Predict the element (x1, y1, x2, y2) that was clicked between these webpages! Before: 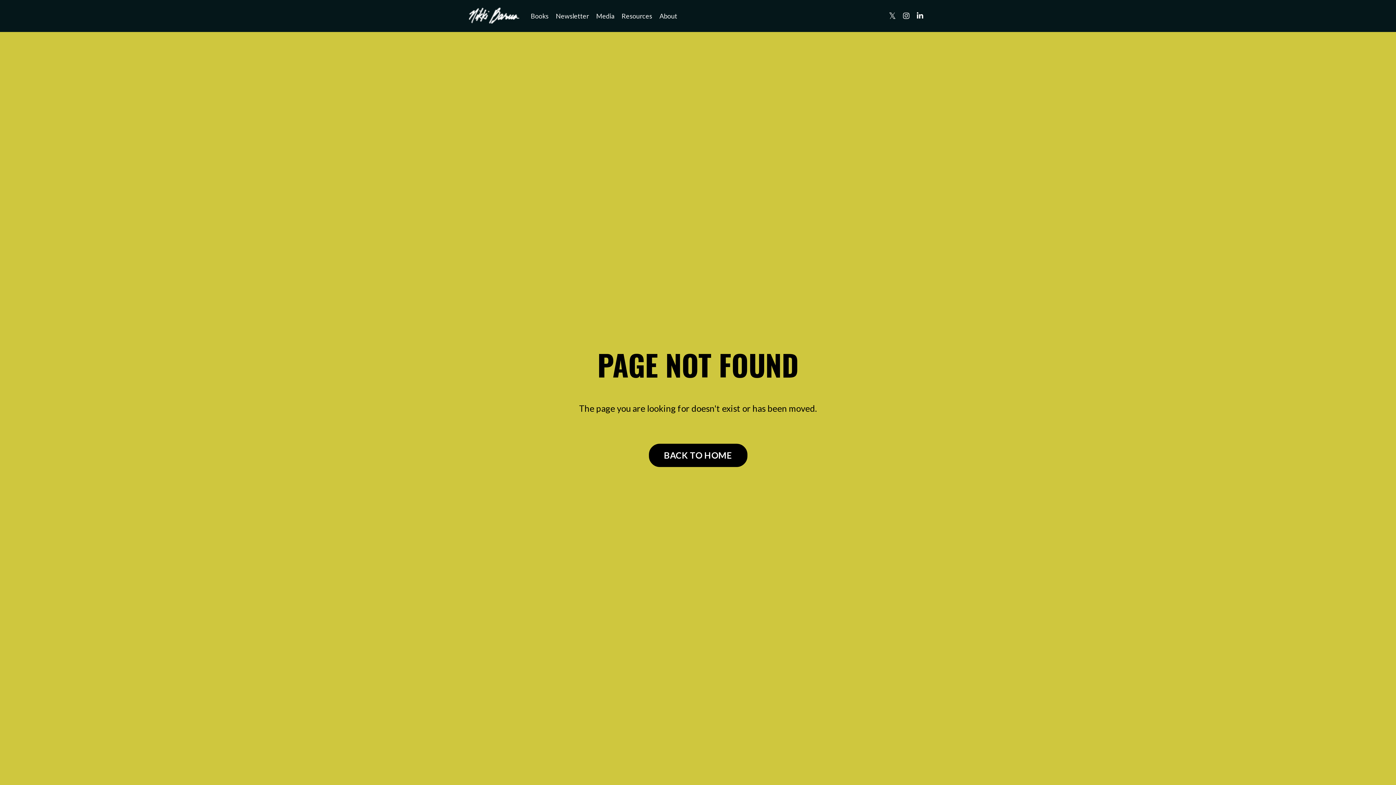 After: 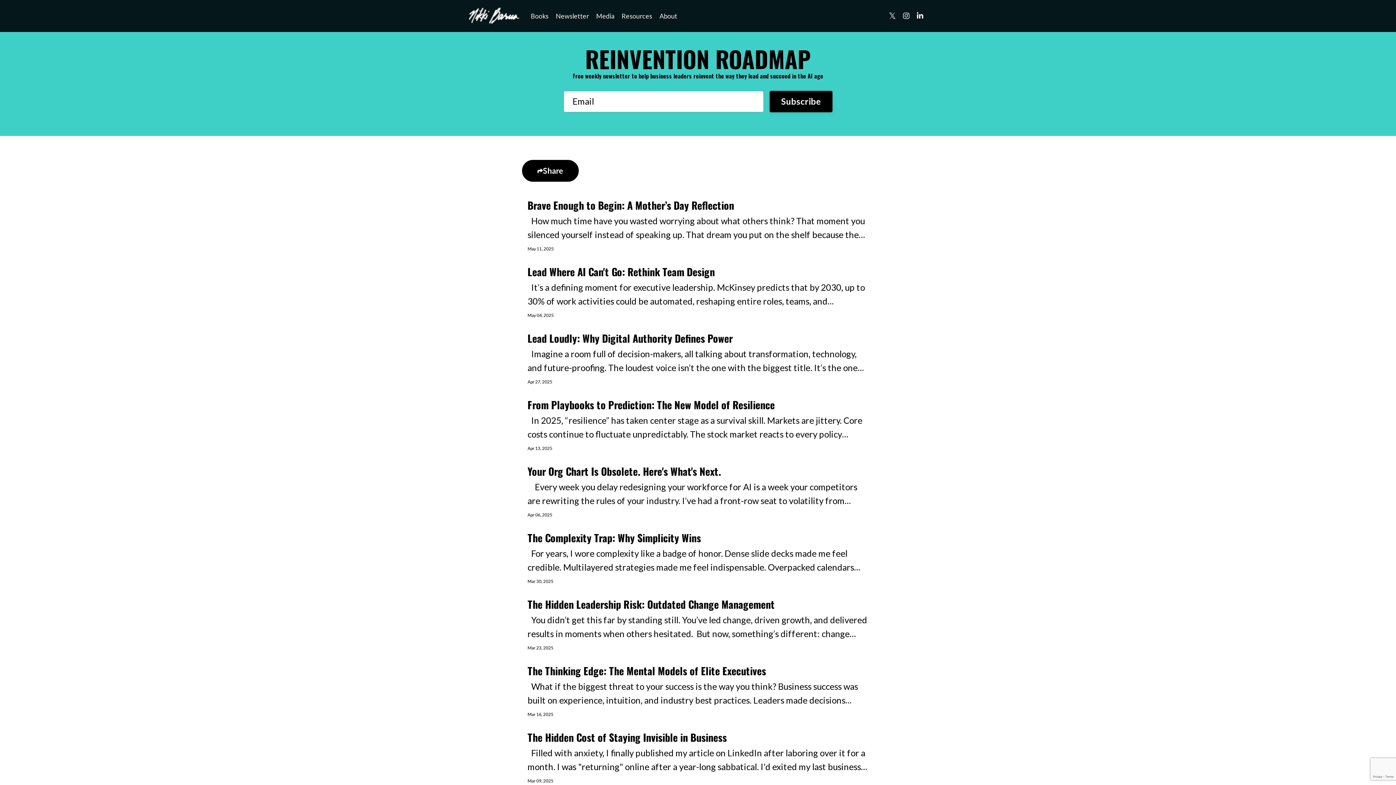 Action: bbox: (556, 10, 589, 21) label: Newsletter